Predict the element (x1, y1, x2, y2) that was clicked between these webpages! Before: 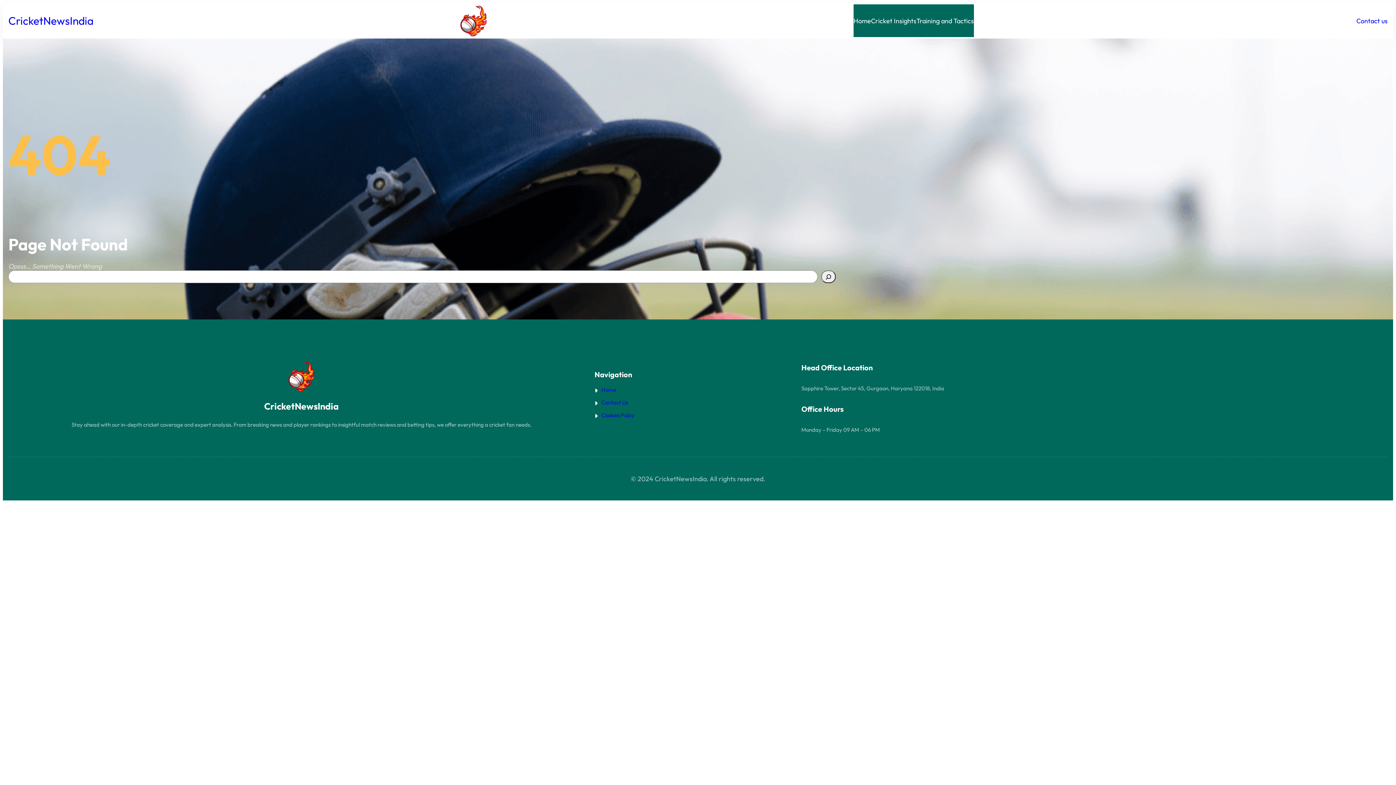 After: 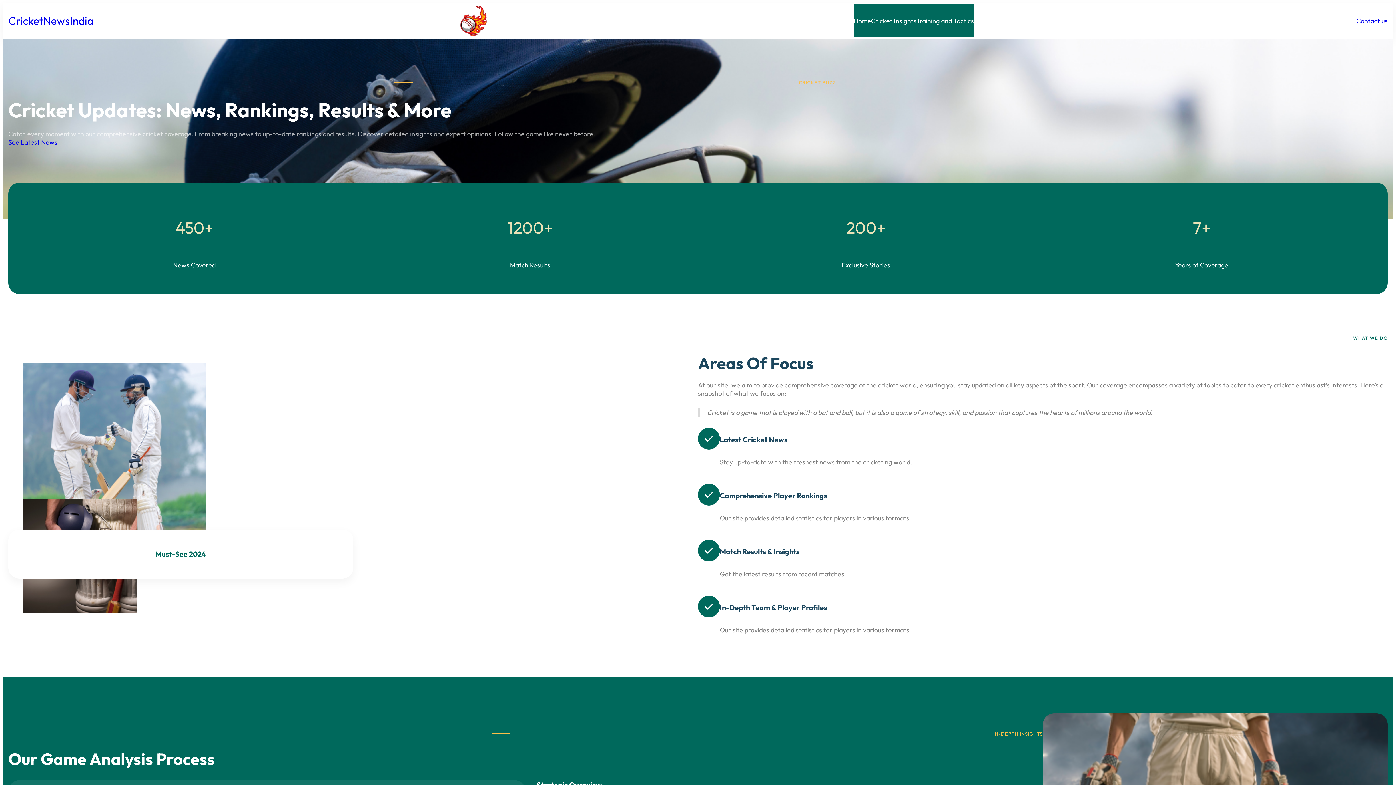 Action: label: CricketNewsIndia bbox: (8, 13, 93, 27)